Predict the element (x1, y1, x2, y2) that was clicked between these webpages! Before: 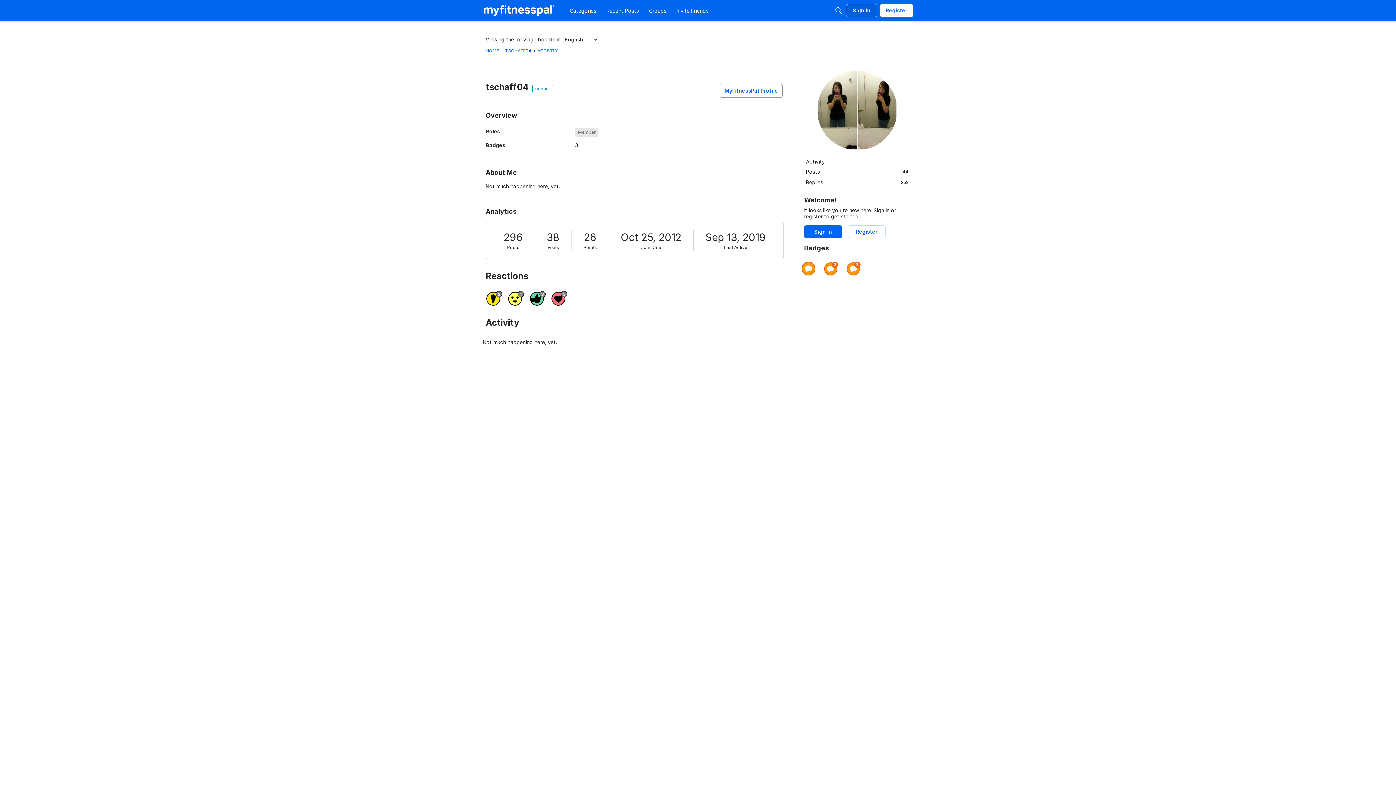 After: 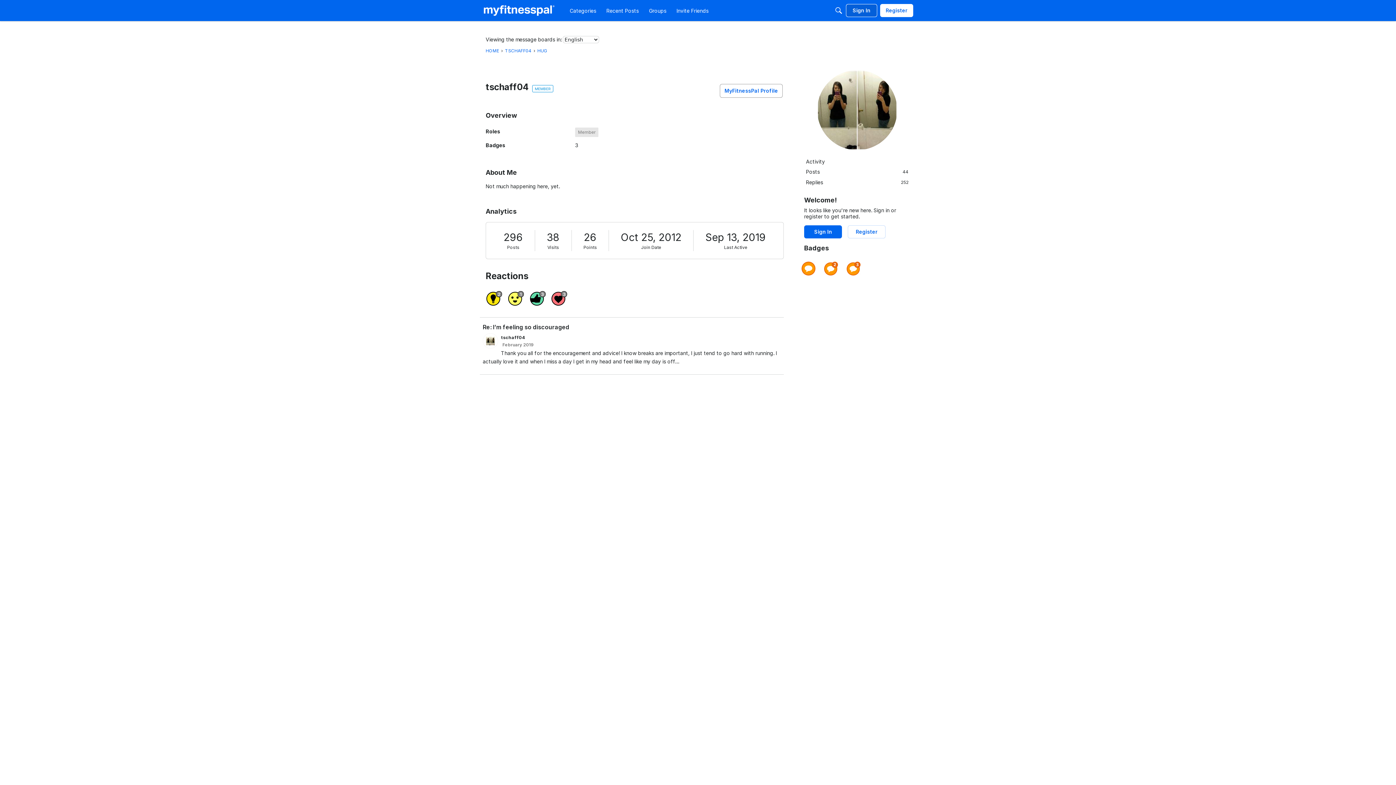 Action: label: Hug 3
3 bbox: (551, 292, 565, 305)